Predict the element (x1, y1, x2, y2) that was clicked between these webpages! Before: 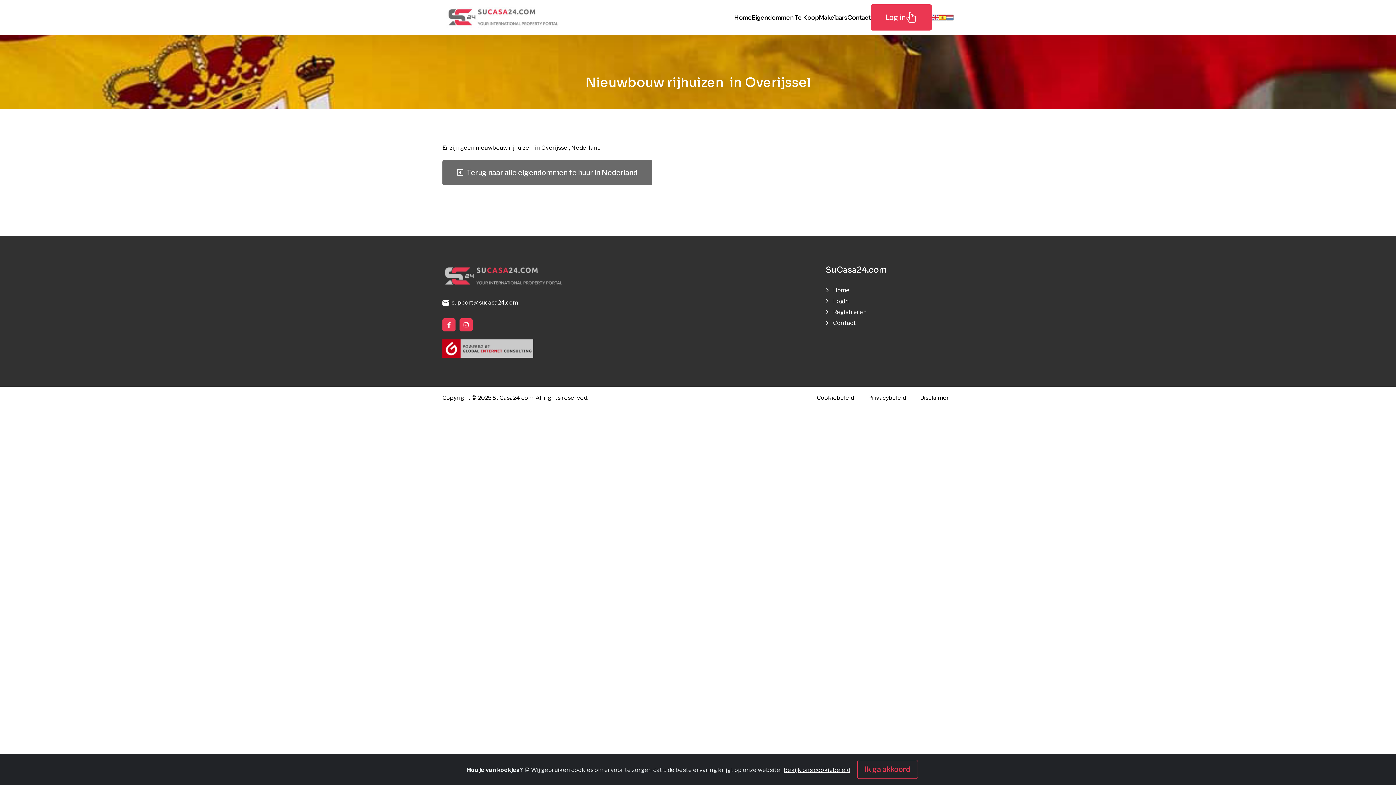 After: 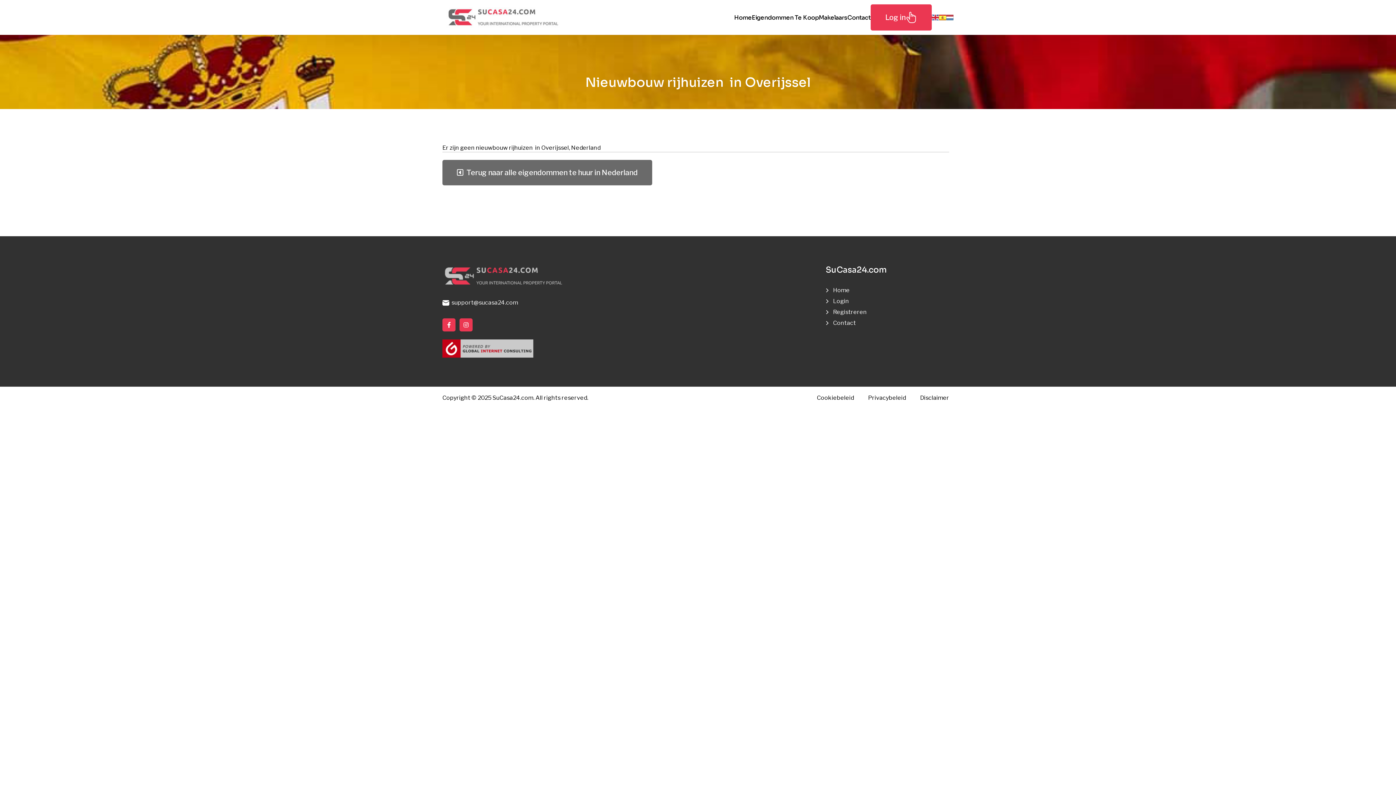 Action: bbox: (857, 760, 918, 779) label: Close